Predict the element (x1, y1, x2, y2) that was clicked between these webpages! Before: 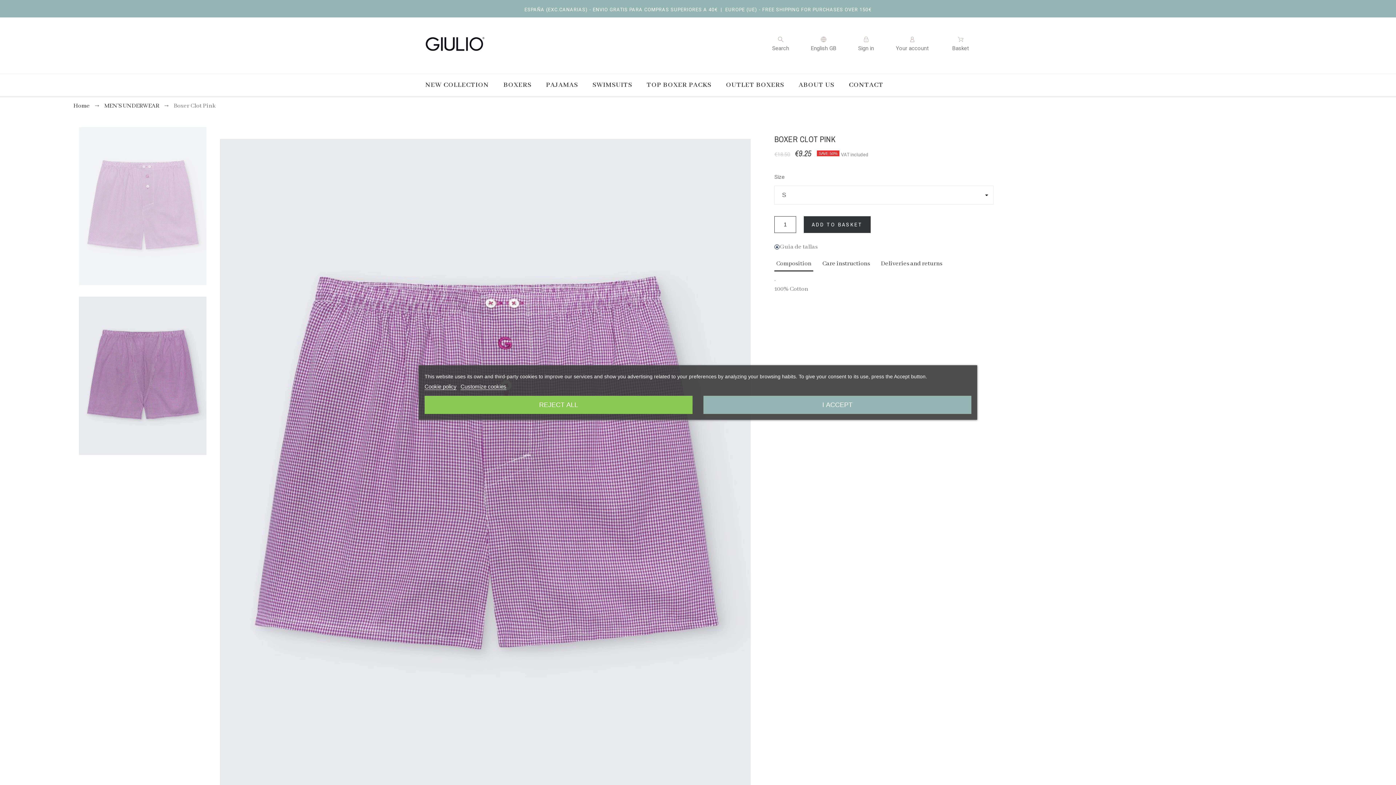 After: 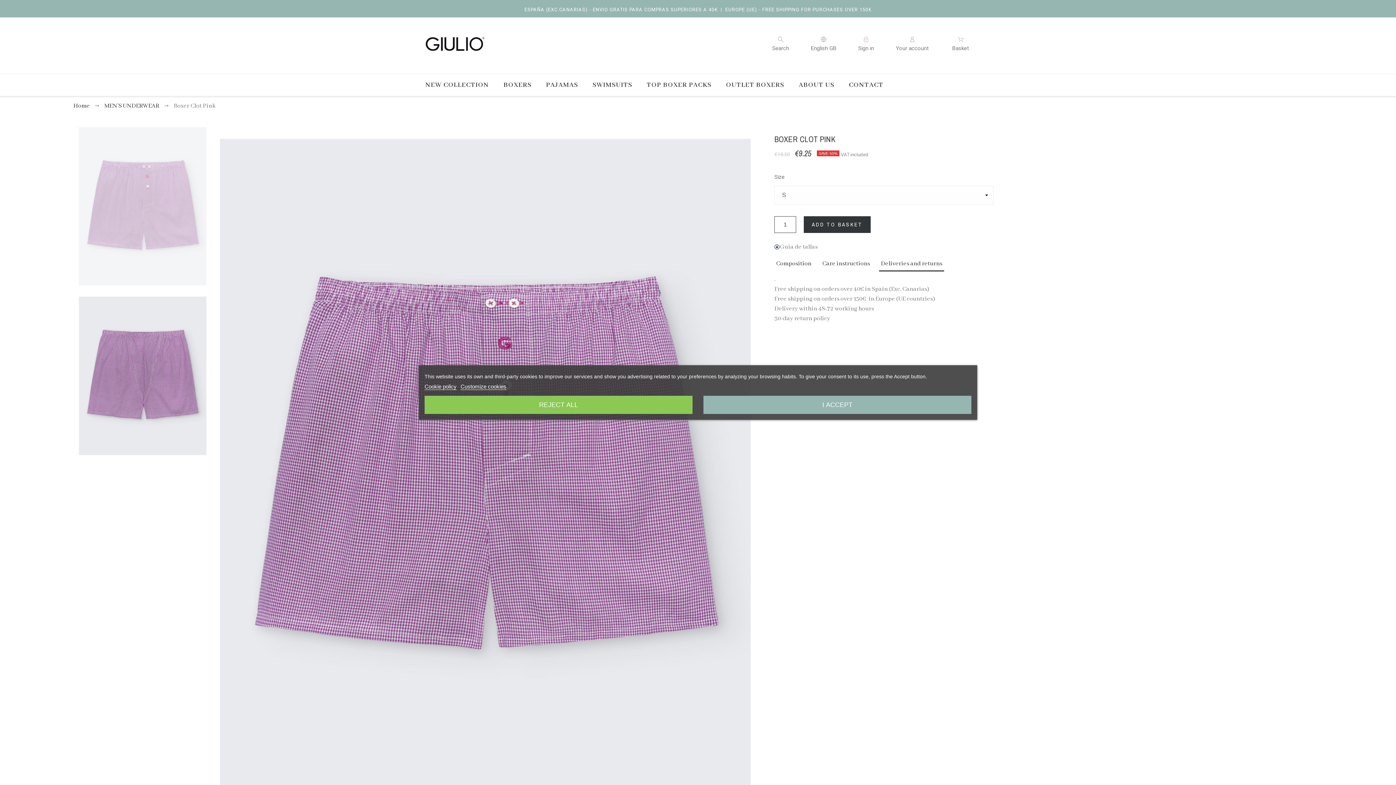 Action: label: Deliveries and returns bbox: (879, 257, 944, 271)